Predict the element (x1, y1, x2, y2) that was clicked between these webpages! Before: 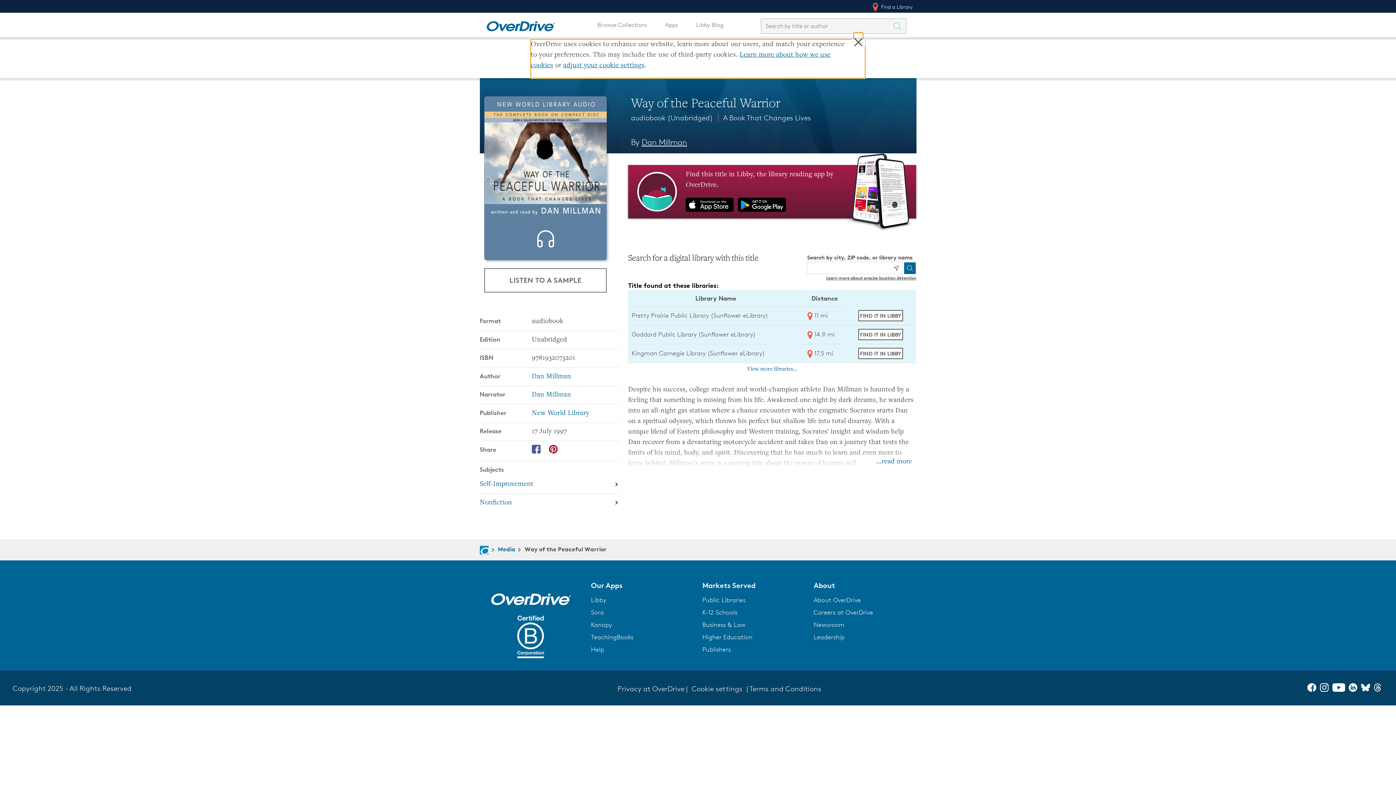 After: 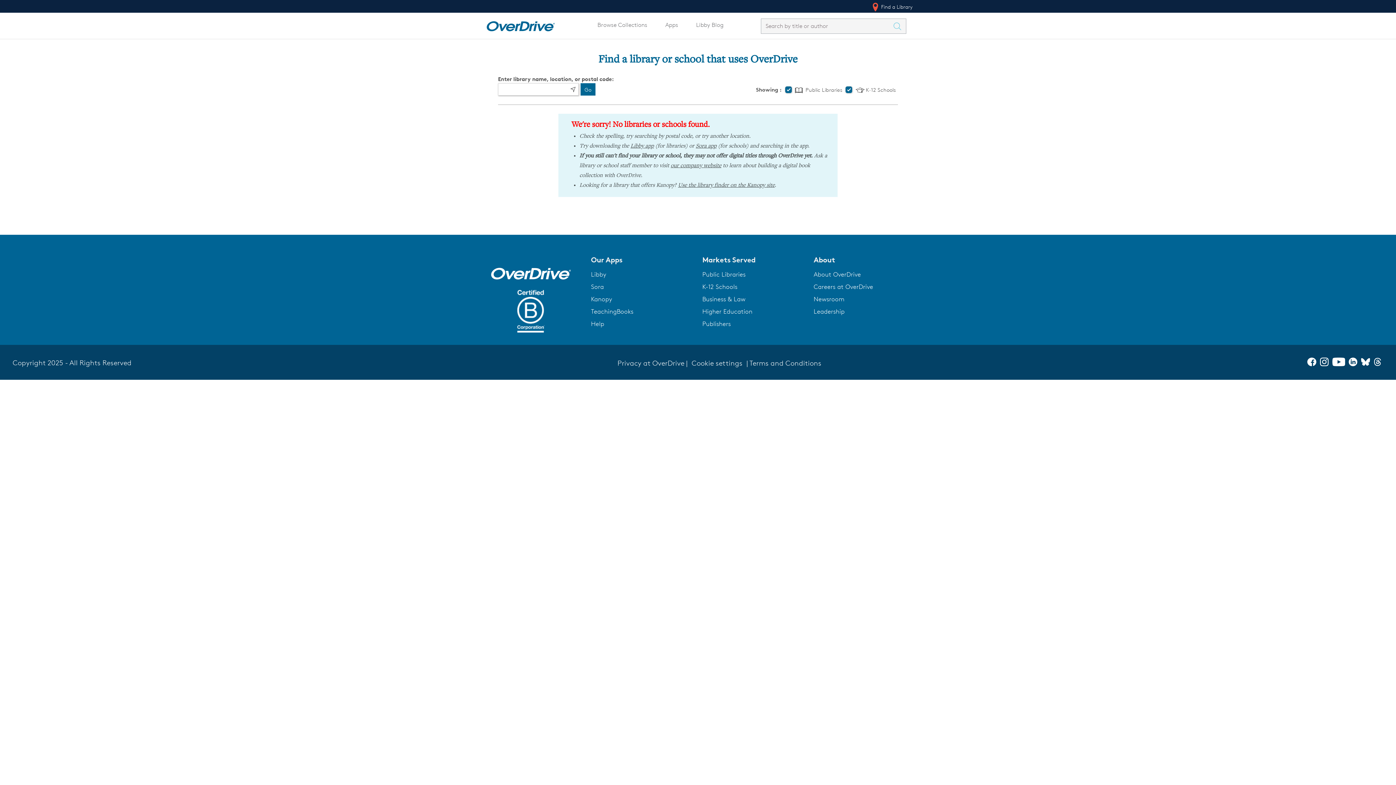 Action: bbox: (867, 0, 916, 13) label:  Find a Library